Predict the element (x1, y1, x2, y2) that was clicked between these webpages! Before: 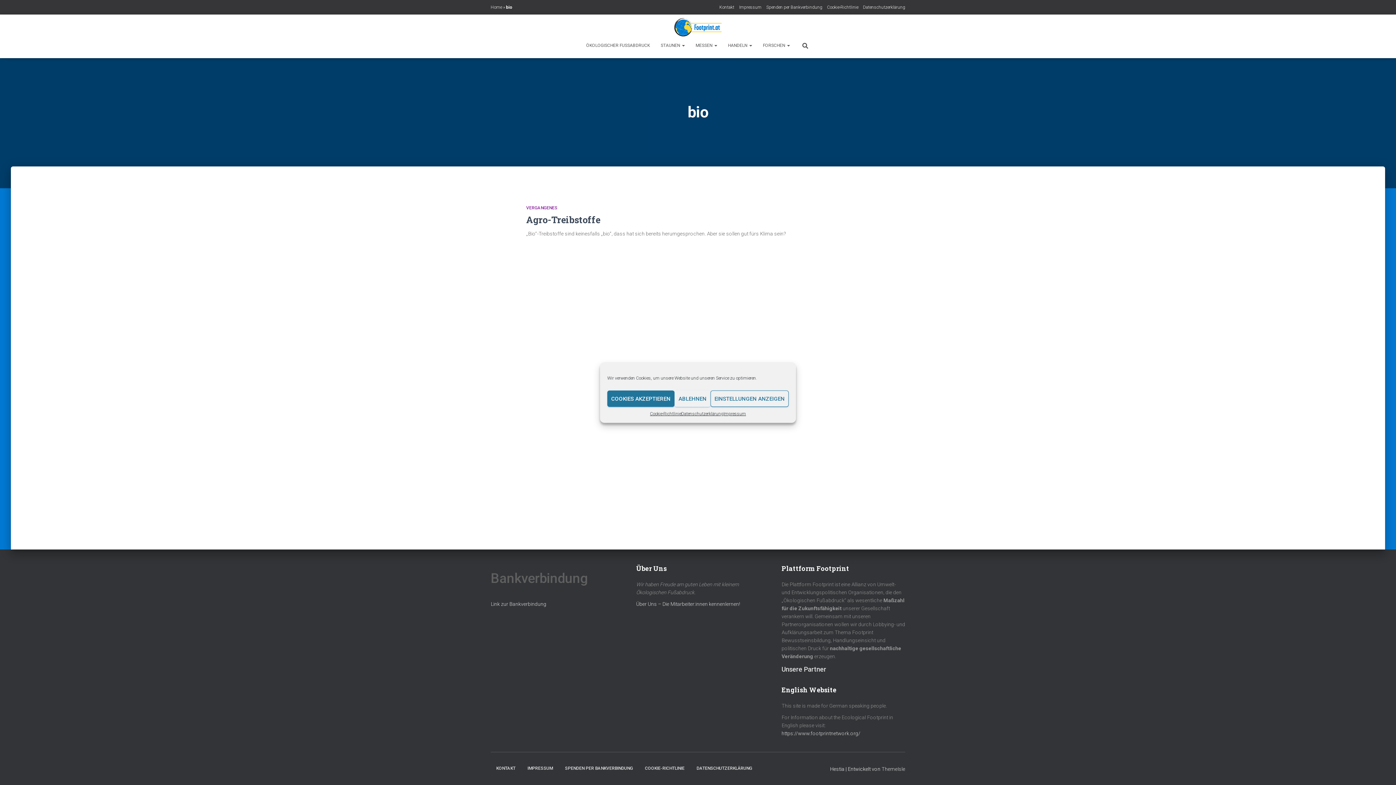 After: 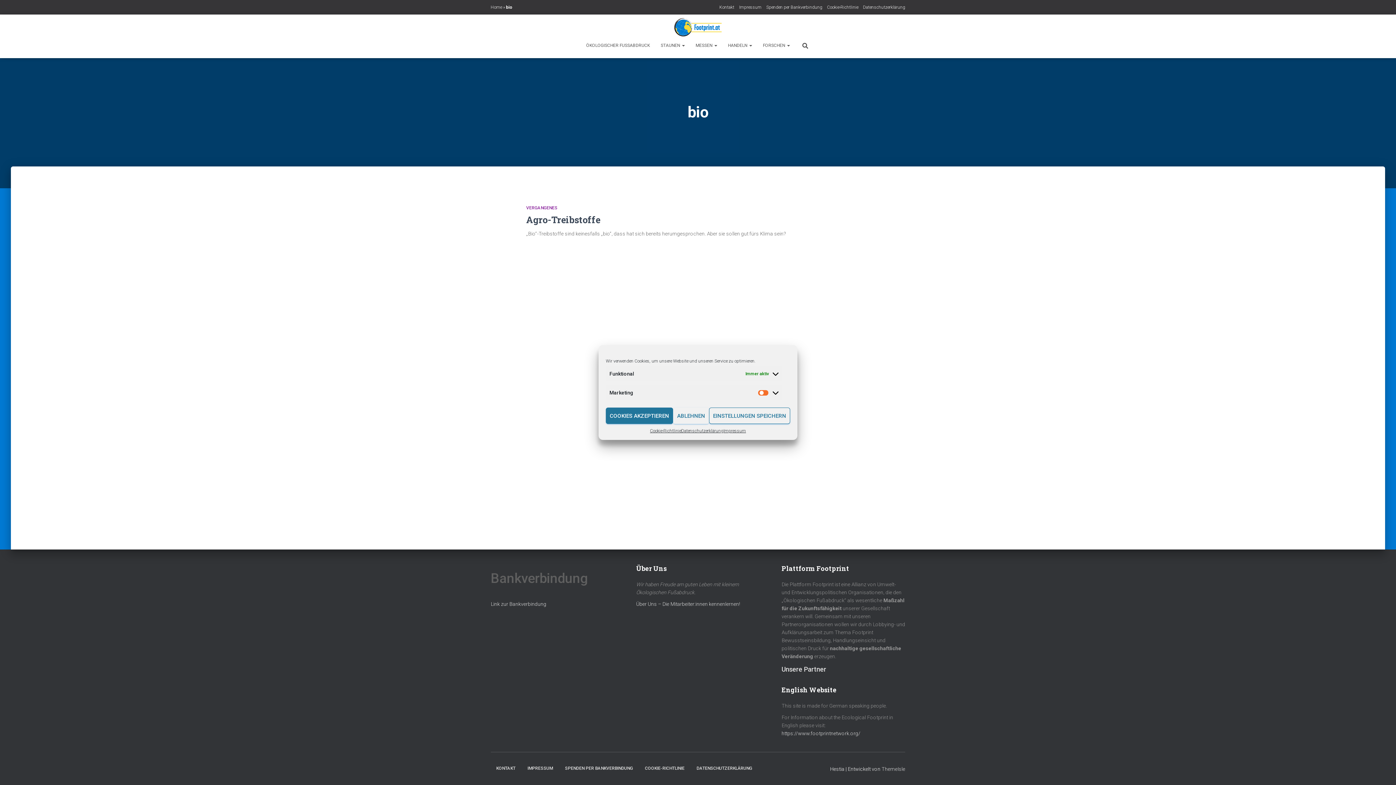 Action: label: EINSTELLUNGEN ANZEIGEN bbox: (710, 390, 788, 407)